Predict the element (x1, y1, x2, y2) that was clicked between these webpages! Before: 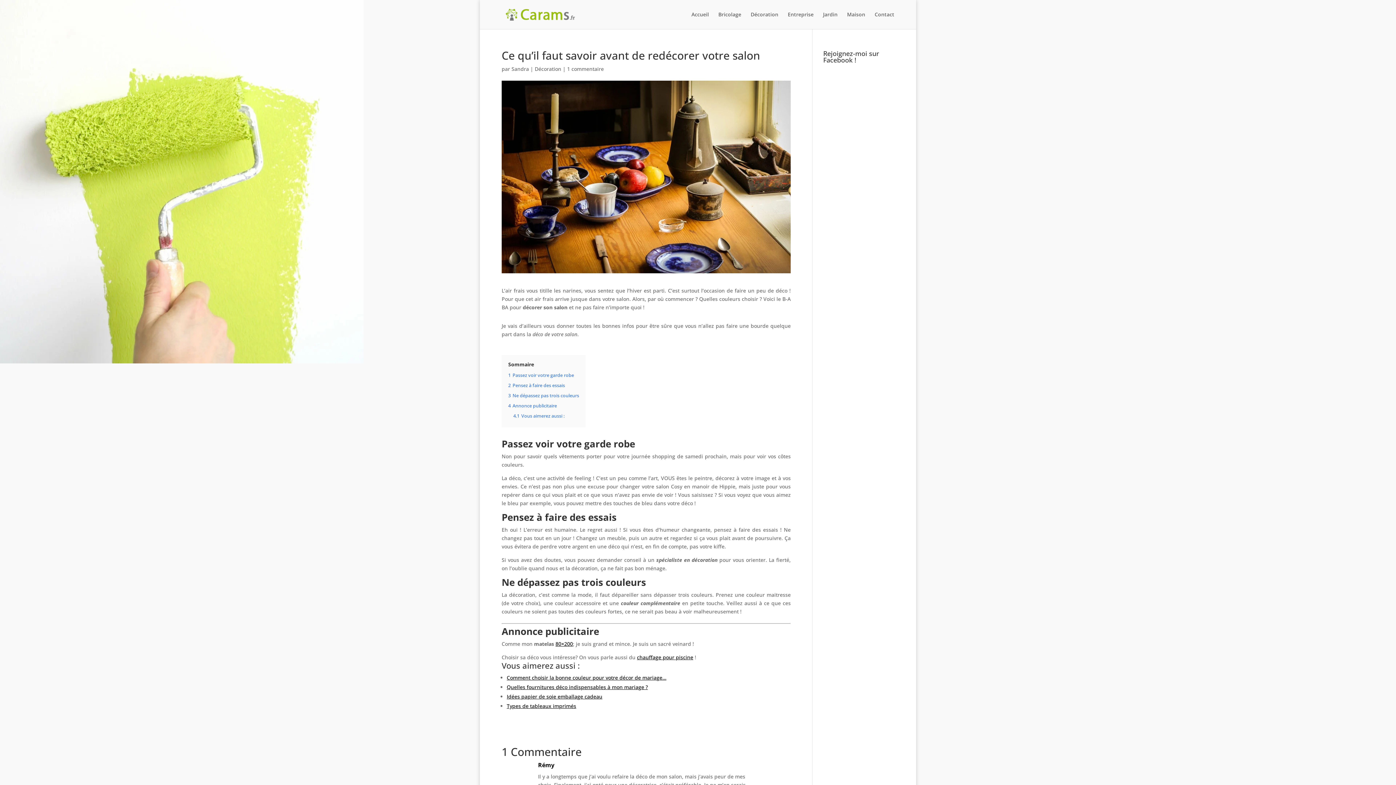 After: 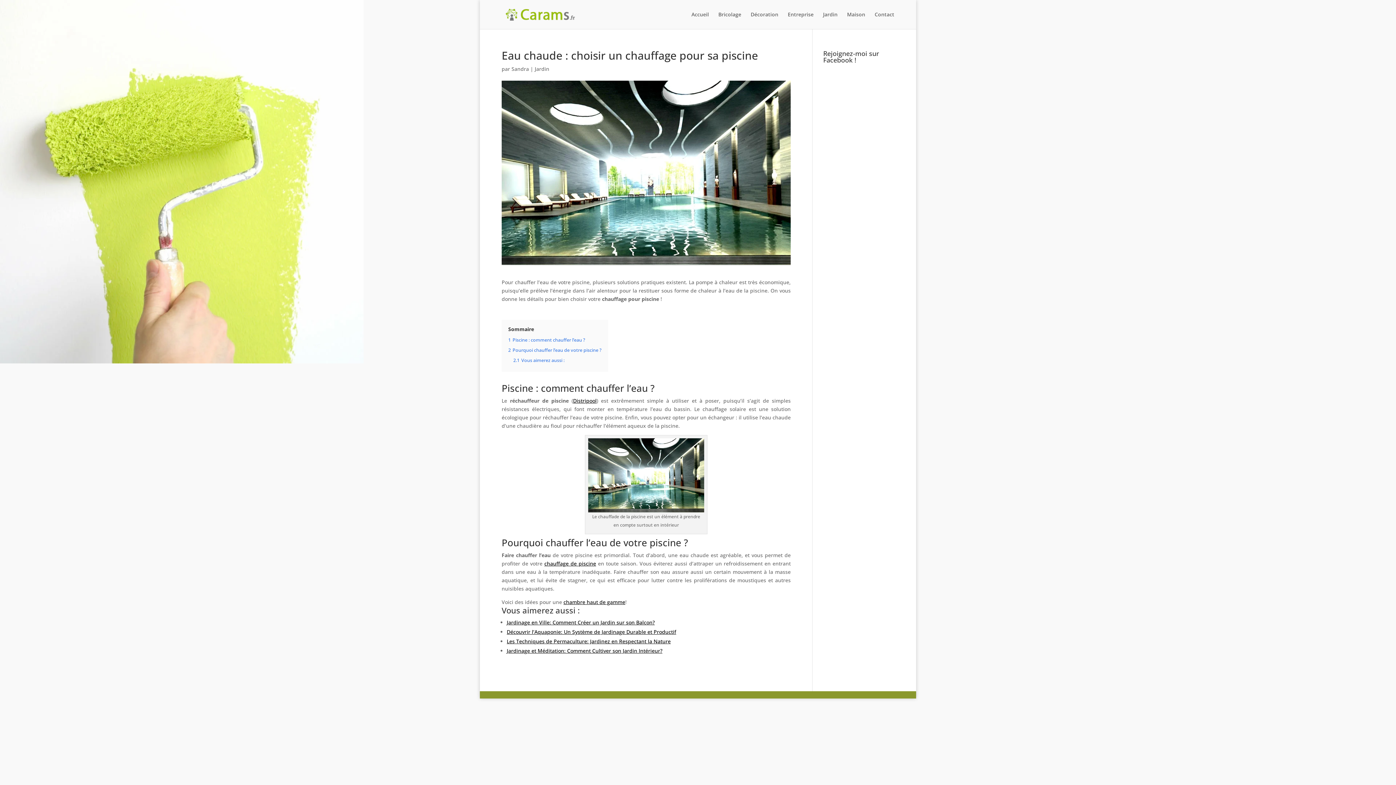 Action: bbox: (637, 654, 693, 661) label: chauffage pour piscine